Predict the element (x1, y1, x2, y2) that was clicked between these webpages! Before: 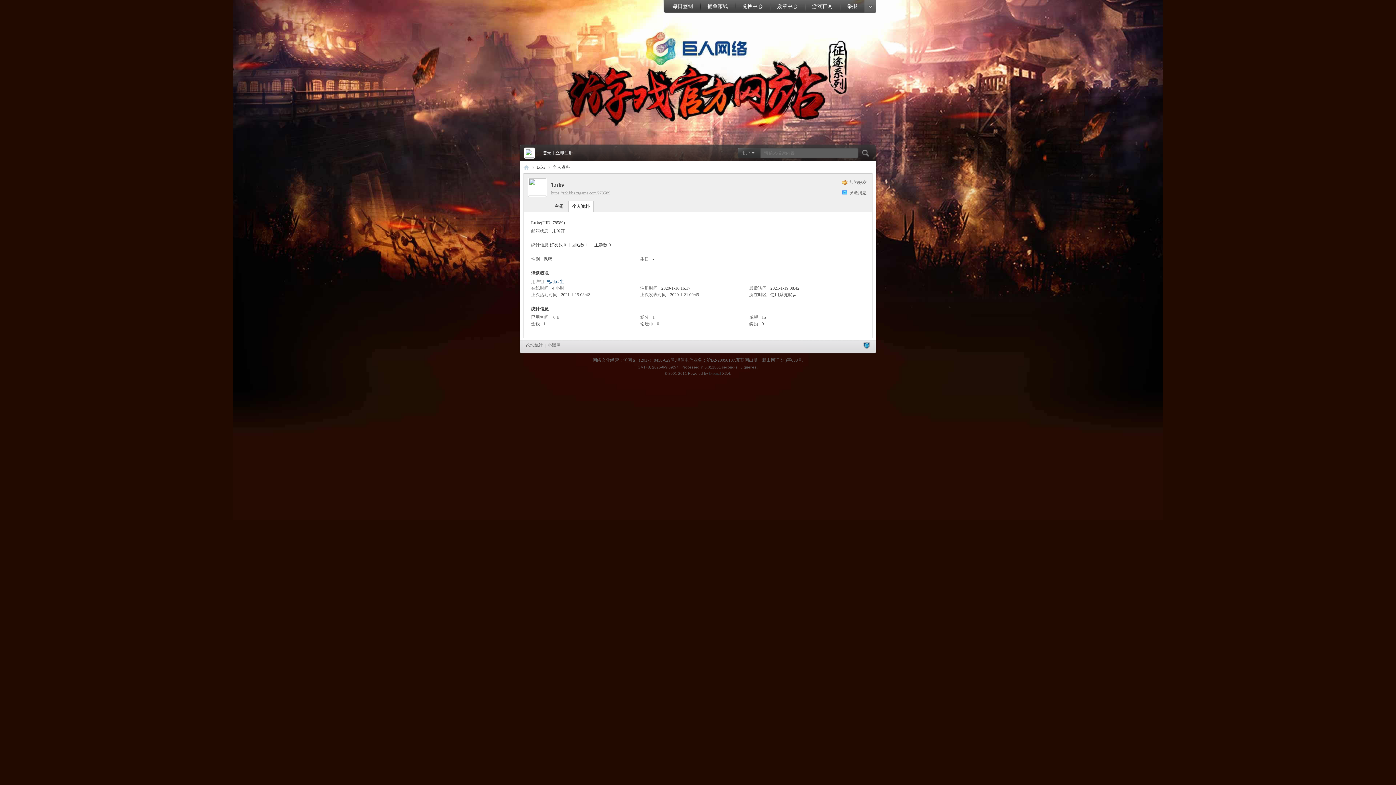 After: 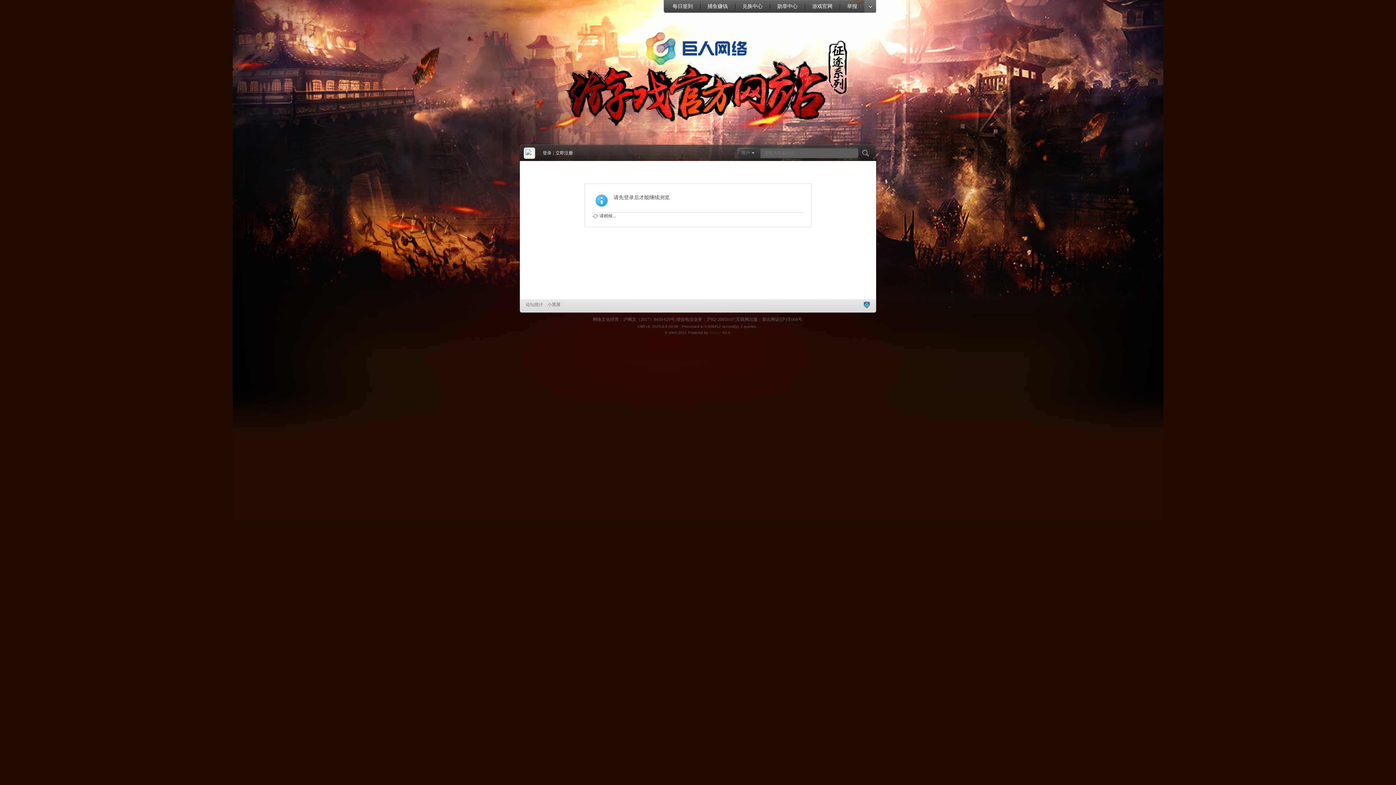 Action: label: 主题 bbox: (551, 200, 567, 212)